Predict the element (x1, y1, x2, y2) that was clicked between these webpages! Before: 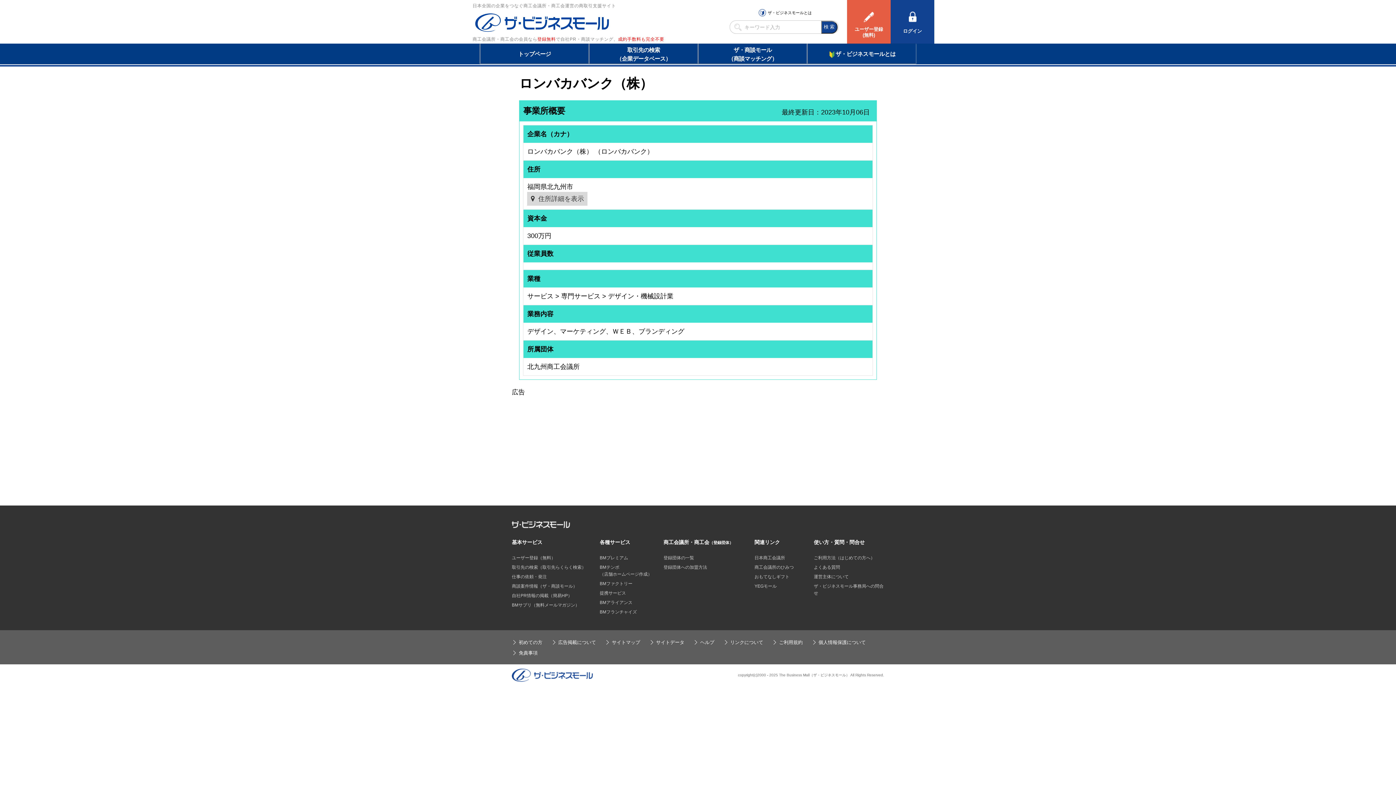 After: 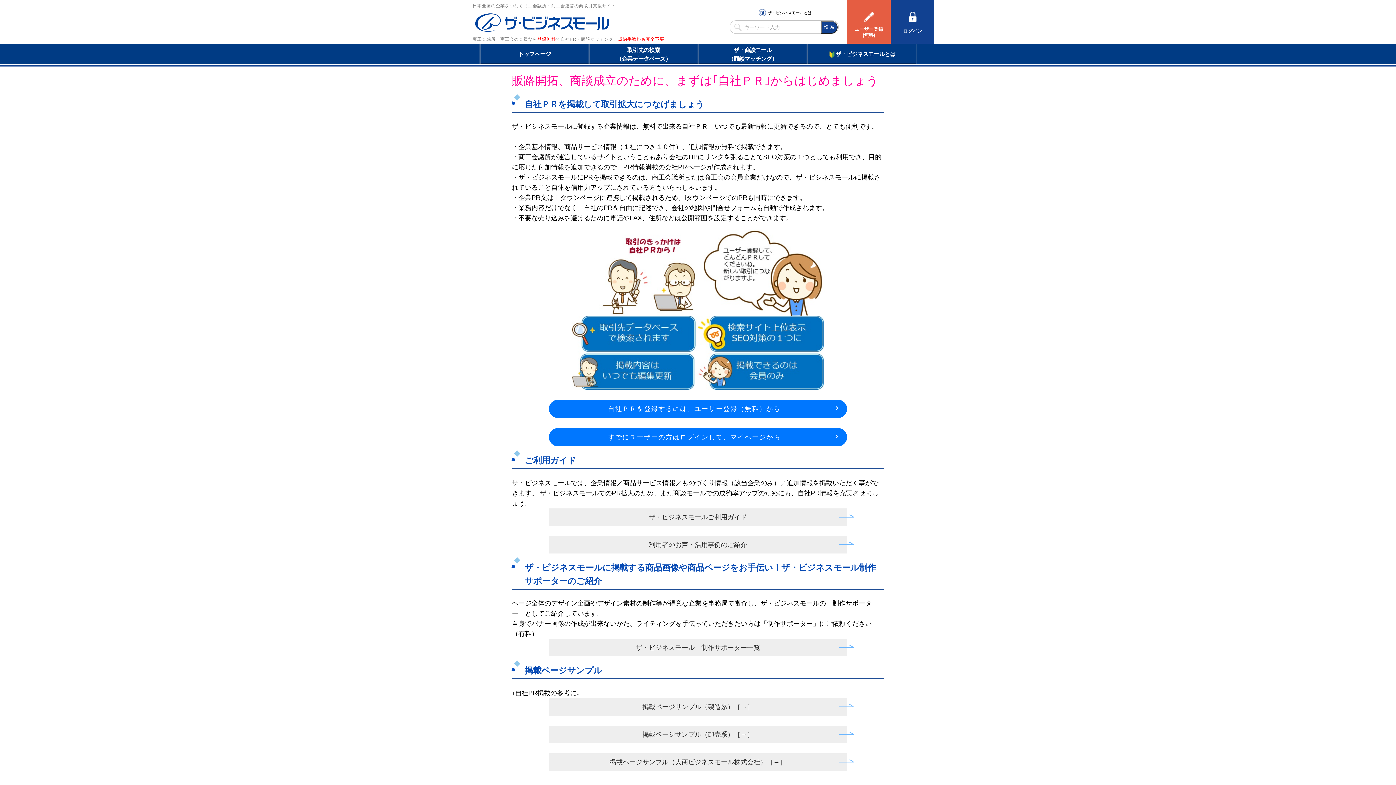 Action: bbox: (512, 593, 572, 598) label: 自社PR情報の掲載（簡易HP）